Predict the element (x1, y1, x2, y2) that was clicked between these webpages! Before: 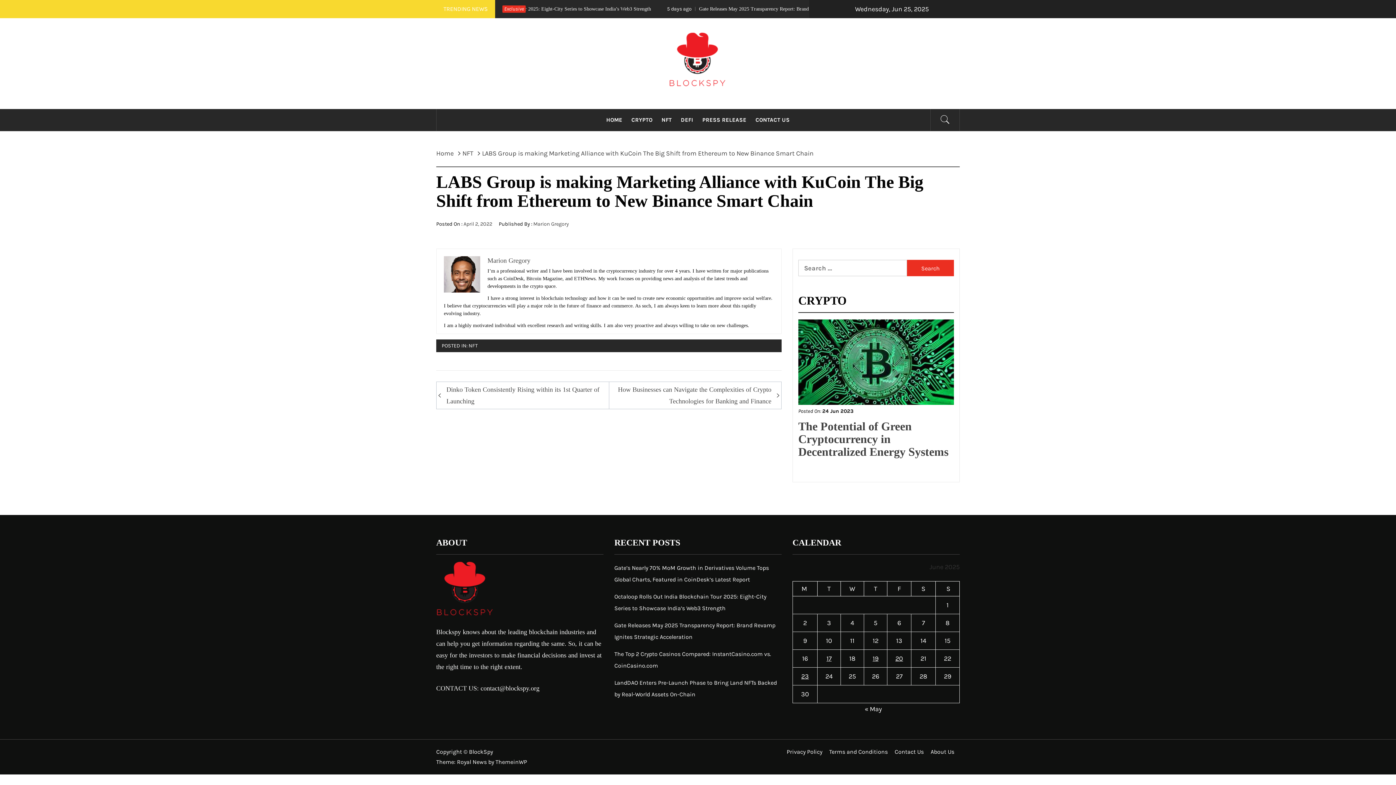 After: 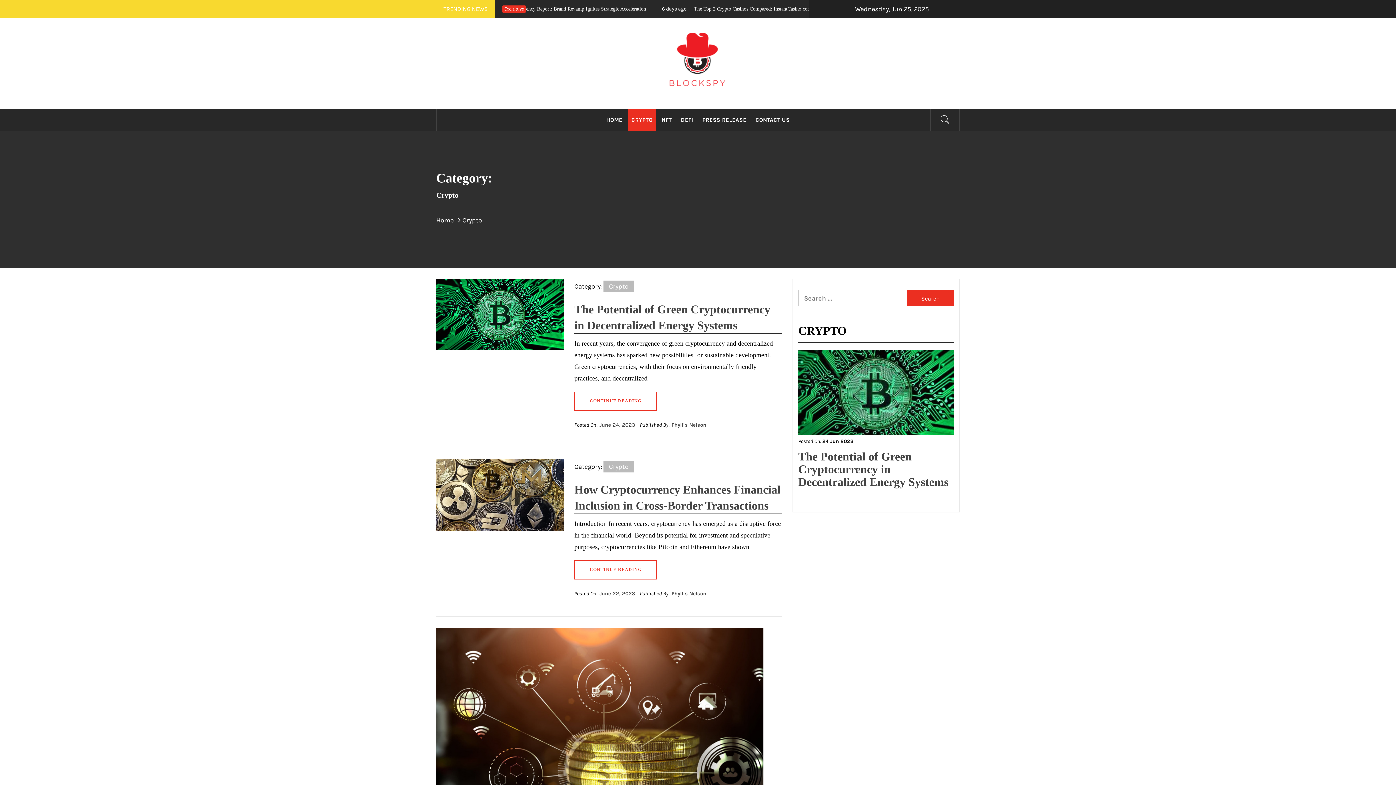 Action: bbox: (627, 109, 656, 130) label: CRYPTO